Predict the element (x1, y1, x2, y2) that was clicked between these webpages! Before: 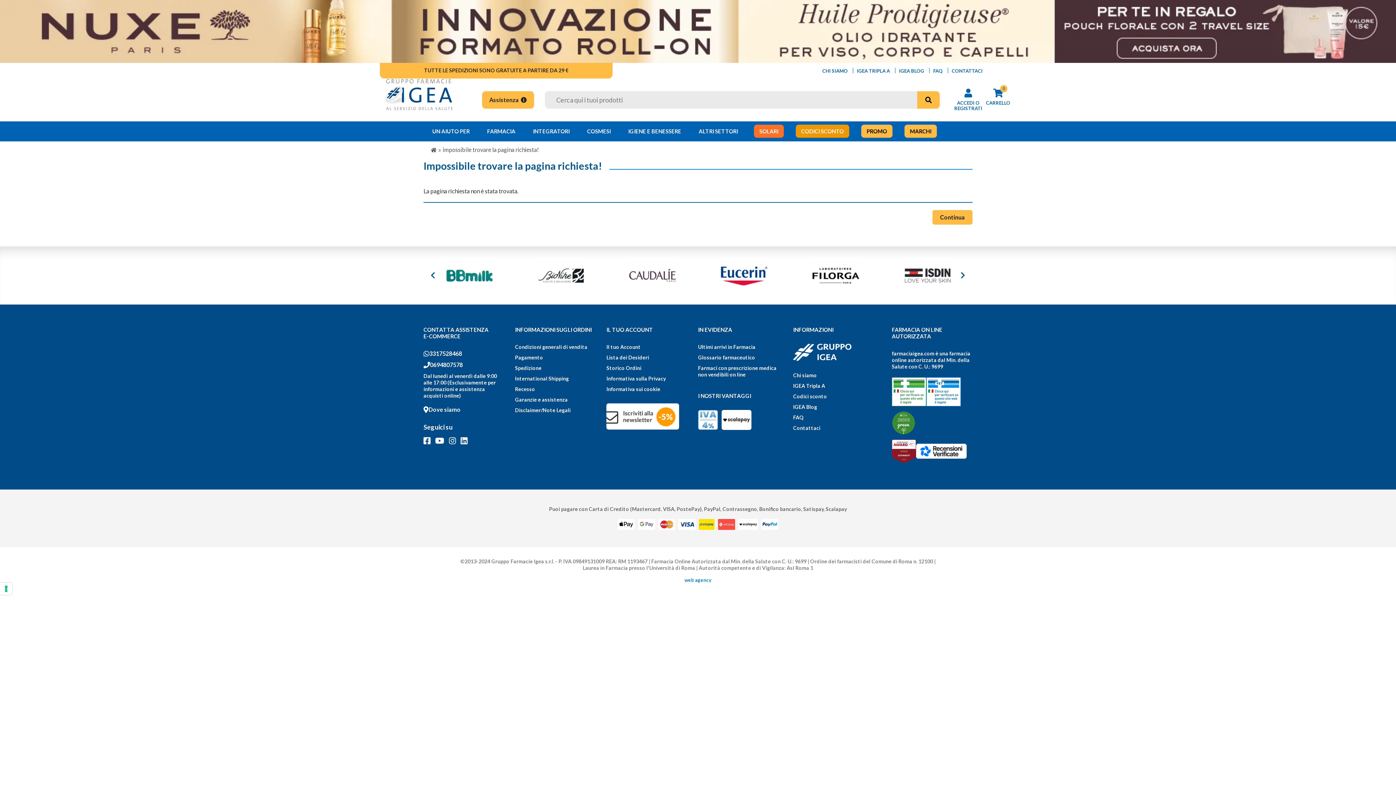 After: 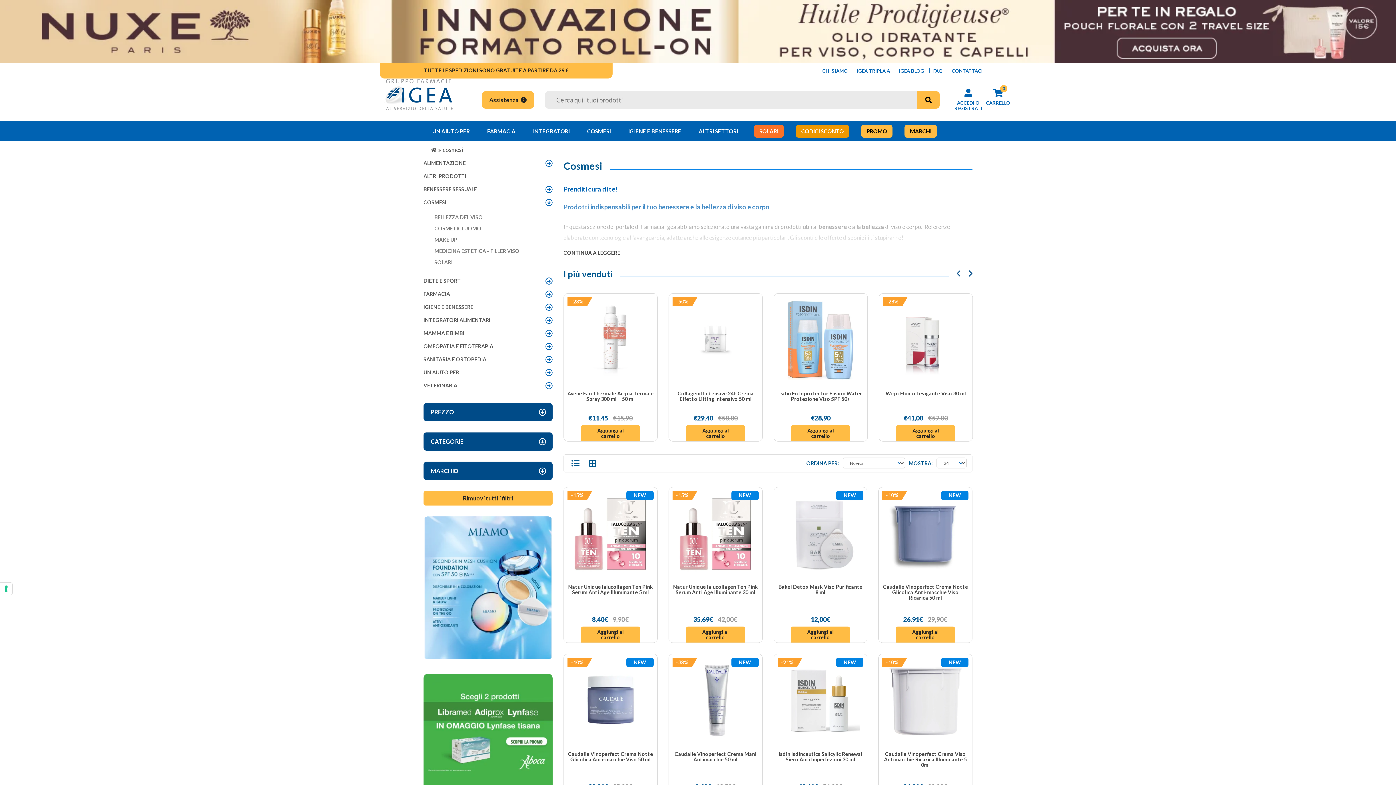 Action: bbox: (578, 121, 619, 141) label: COSMESI